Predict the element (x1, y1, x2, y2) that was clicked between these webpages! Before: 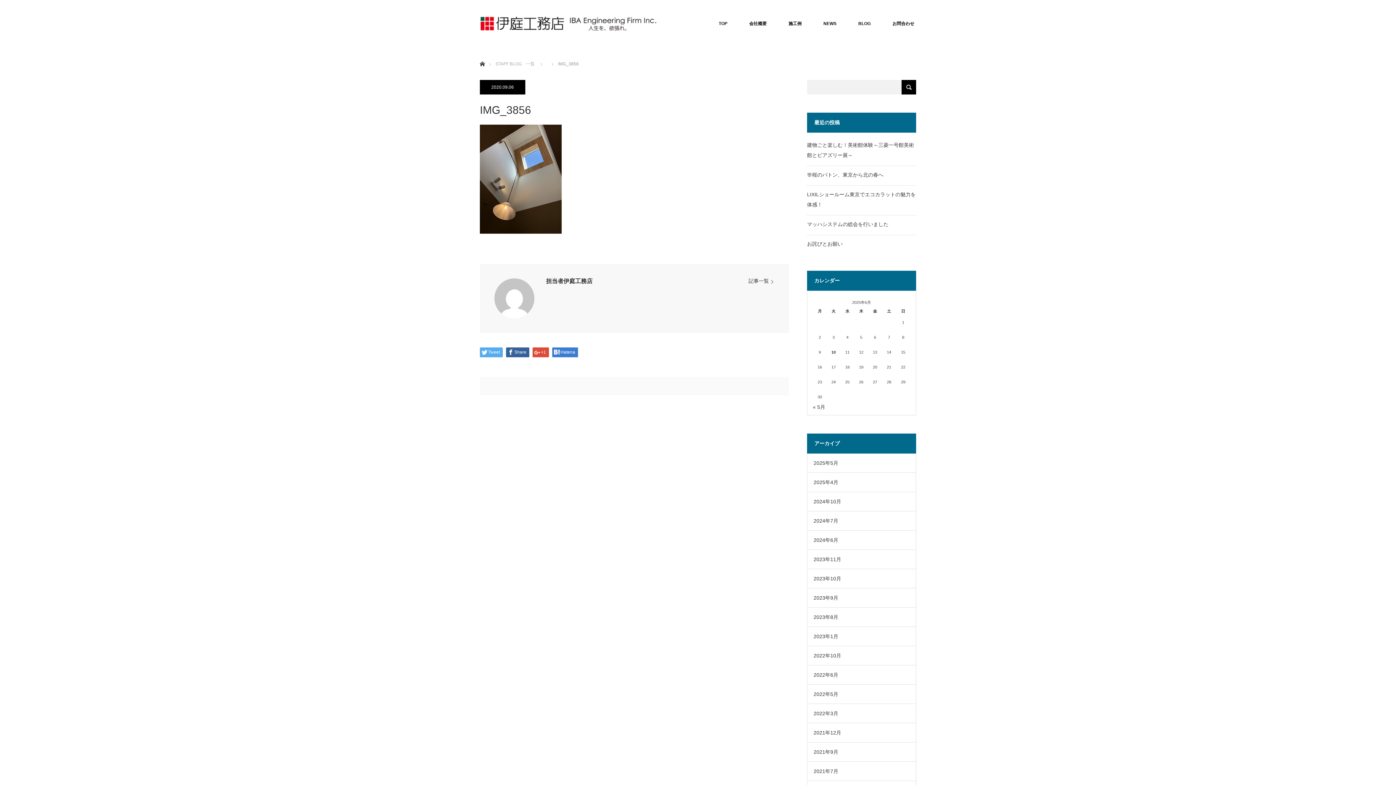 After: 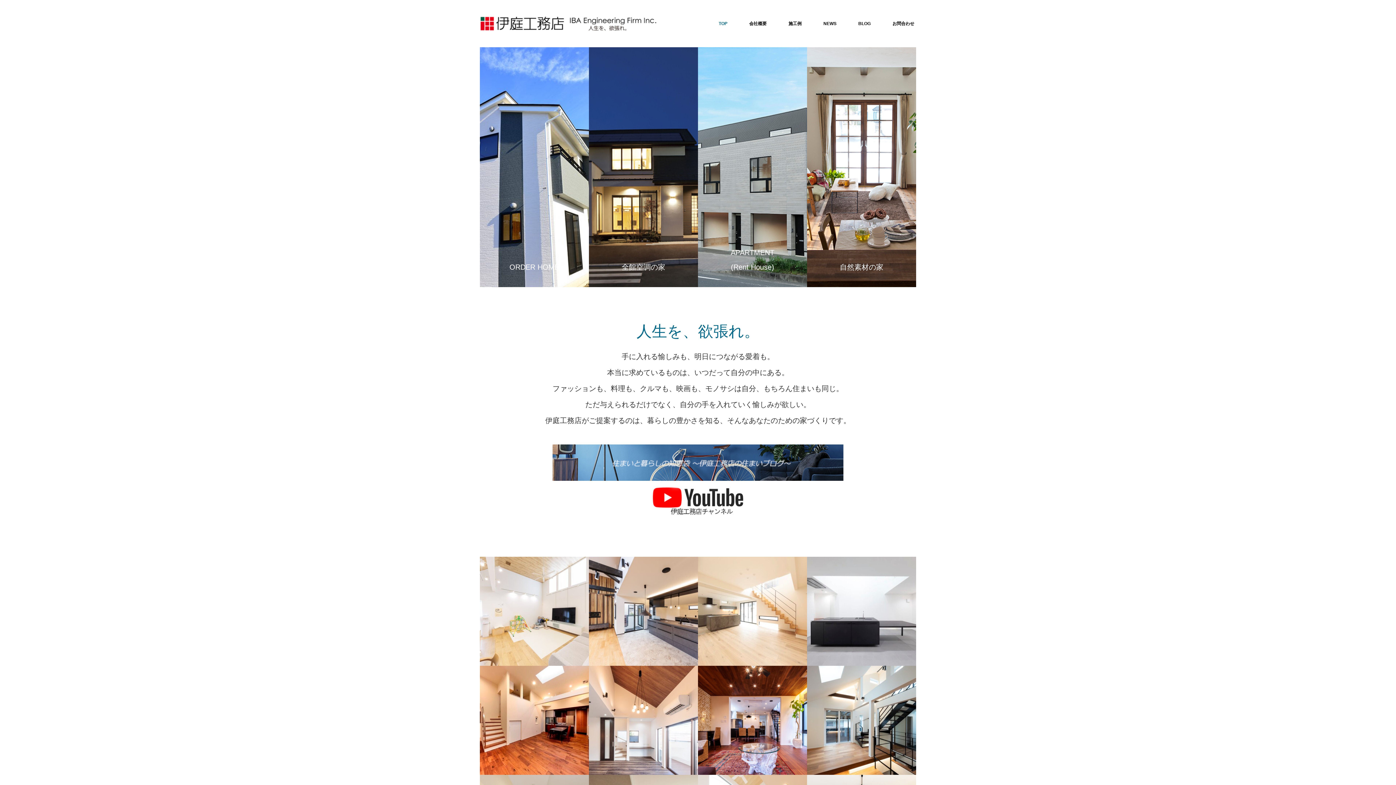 Action: label: TOP bbox: (708, 0, 738, 47)